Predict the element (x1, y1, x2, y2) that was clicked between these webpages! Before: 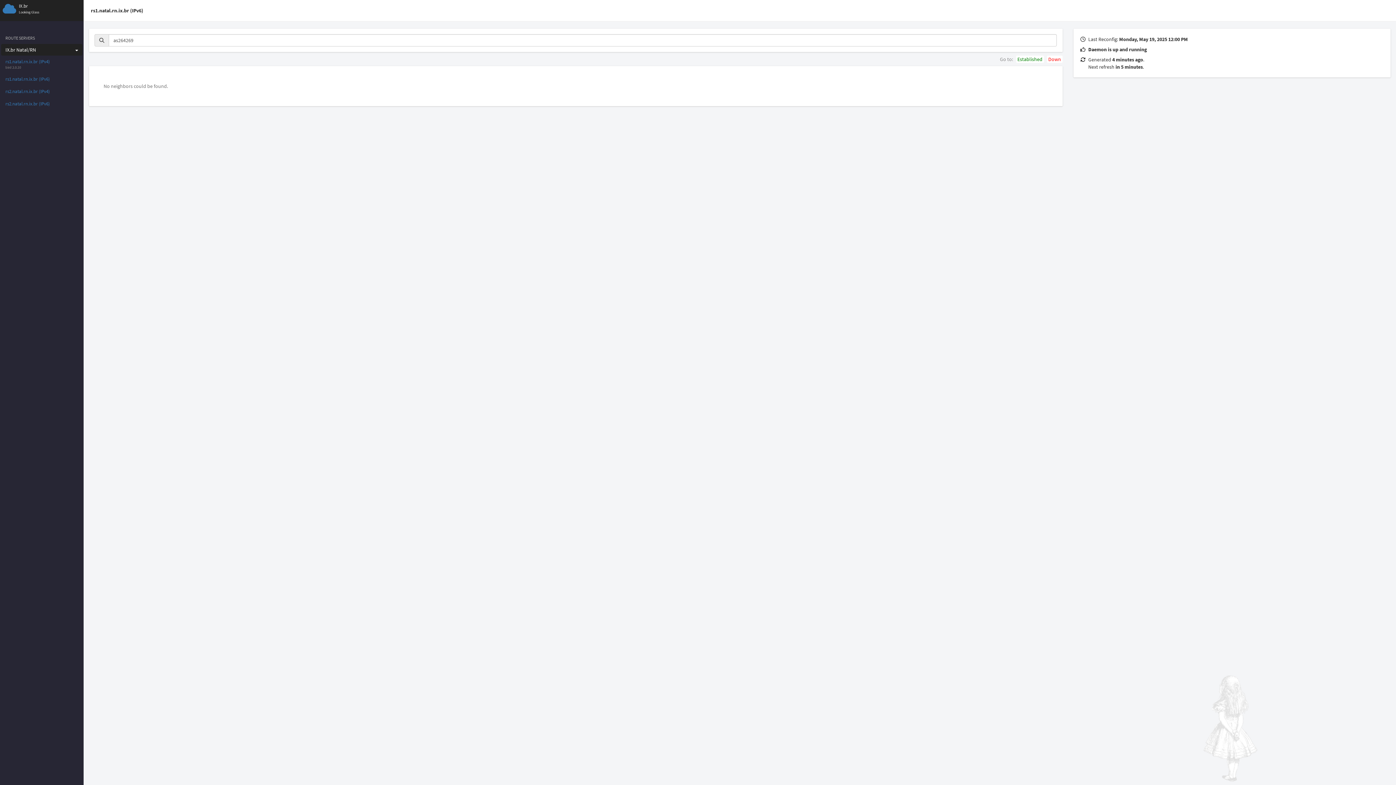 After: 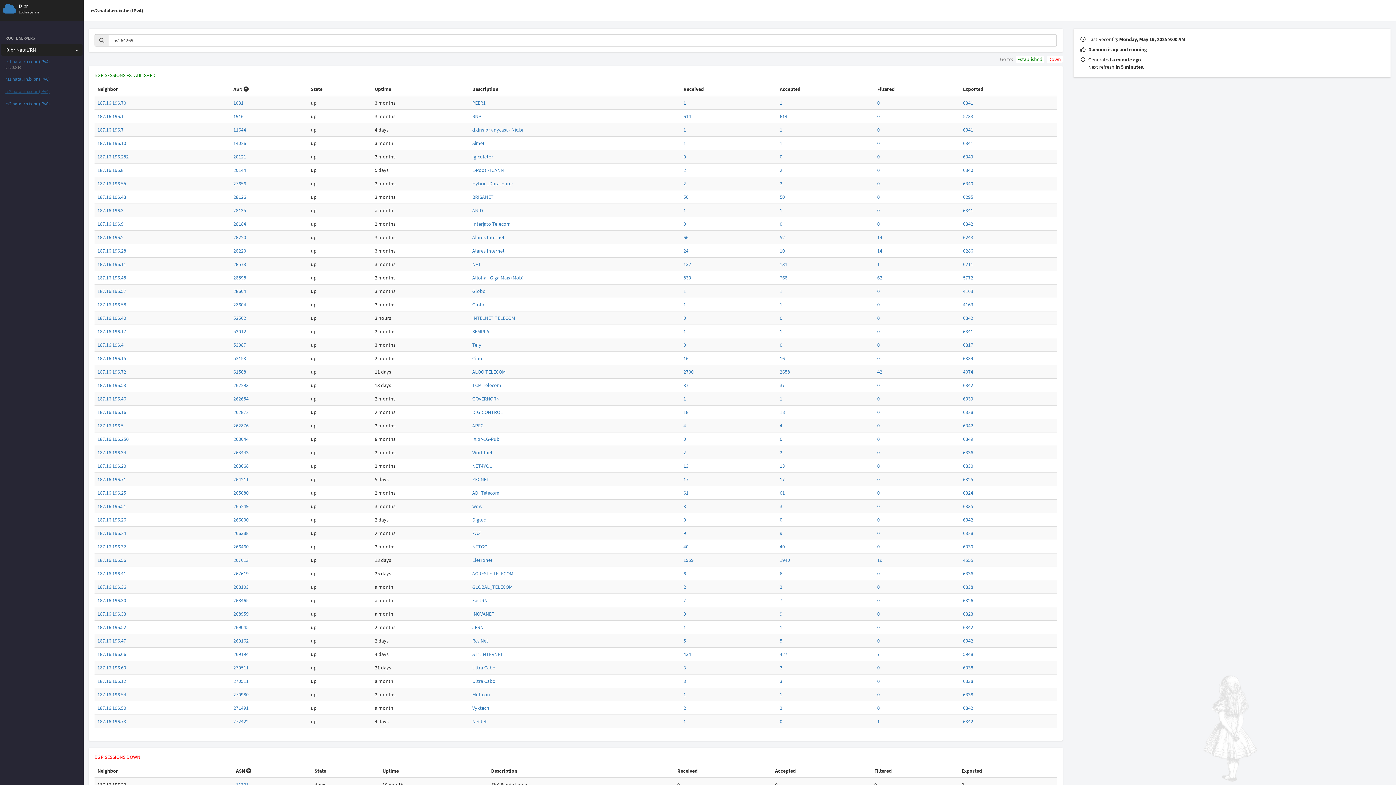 Action: bbox: (5, 88, 80, 94) label: rs2.natal.rn.ix.br (IPv4)